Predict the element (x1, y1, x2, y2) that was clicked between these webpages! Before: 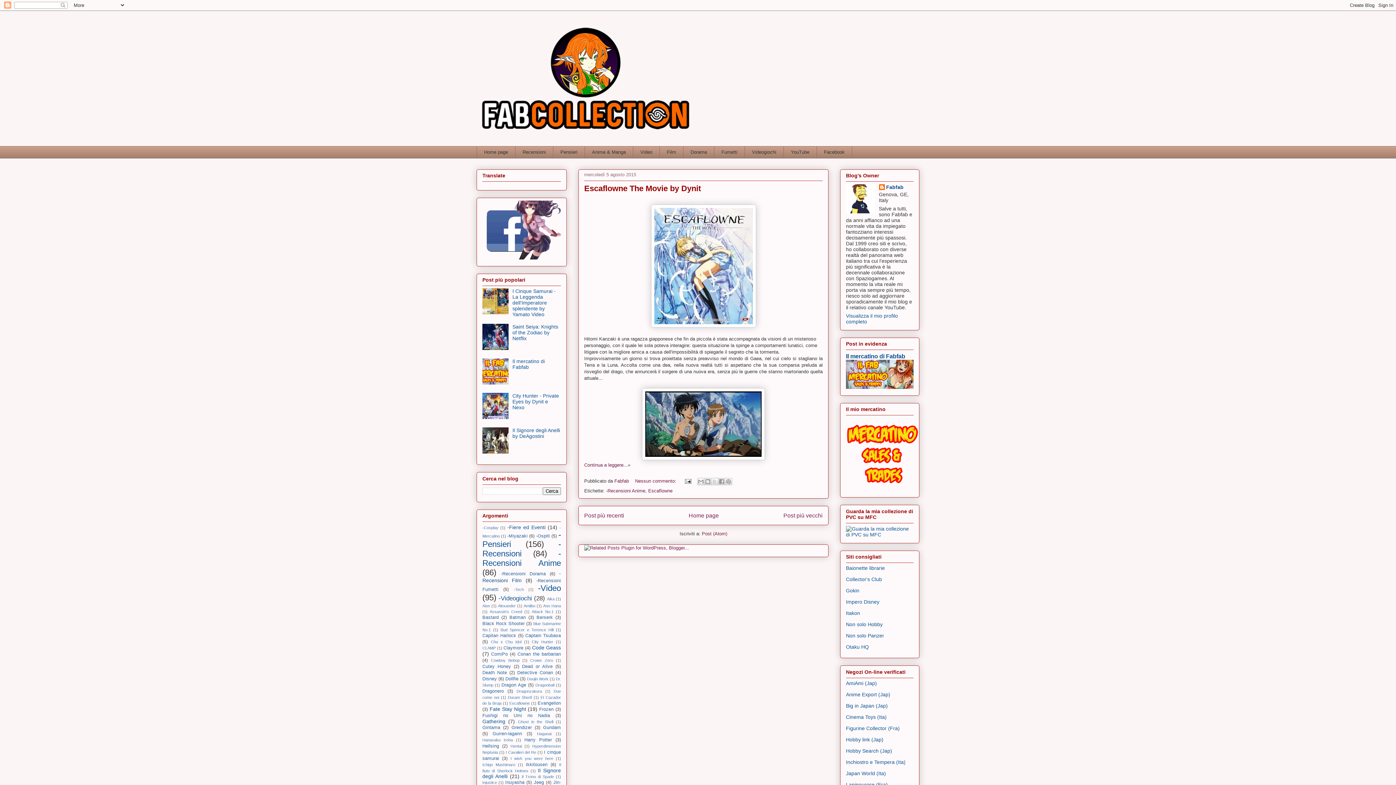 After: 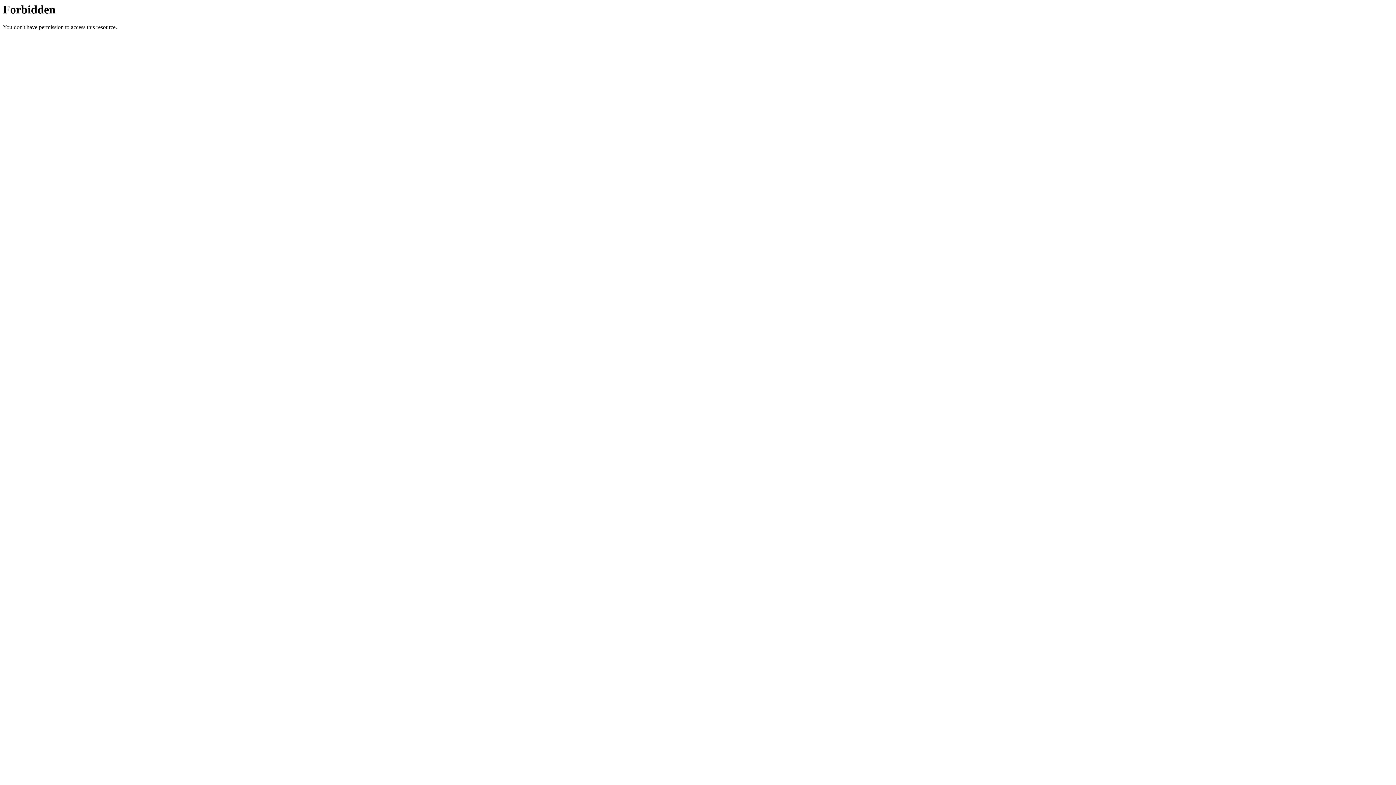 Action: bbox: (846, 588, 859, 593) label: Gokin